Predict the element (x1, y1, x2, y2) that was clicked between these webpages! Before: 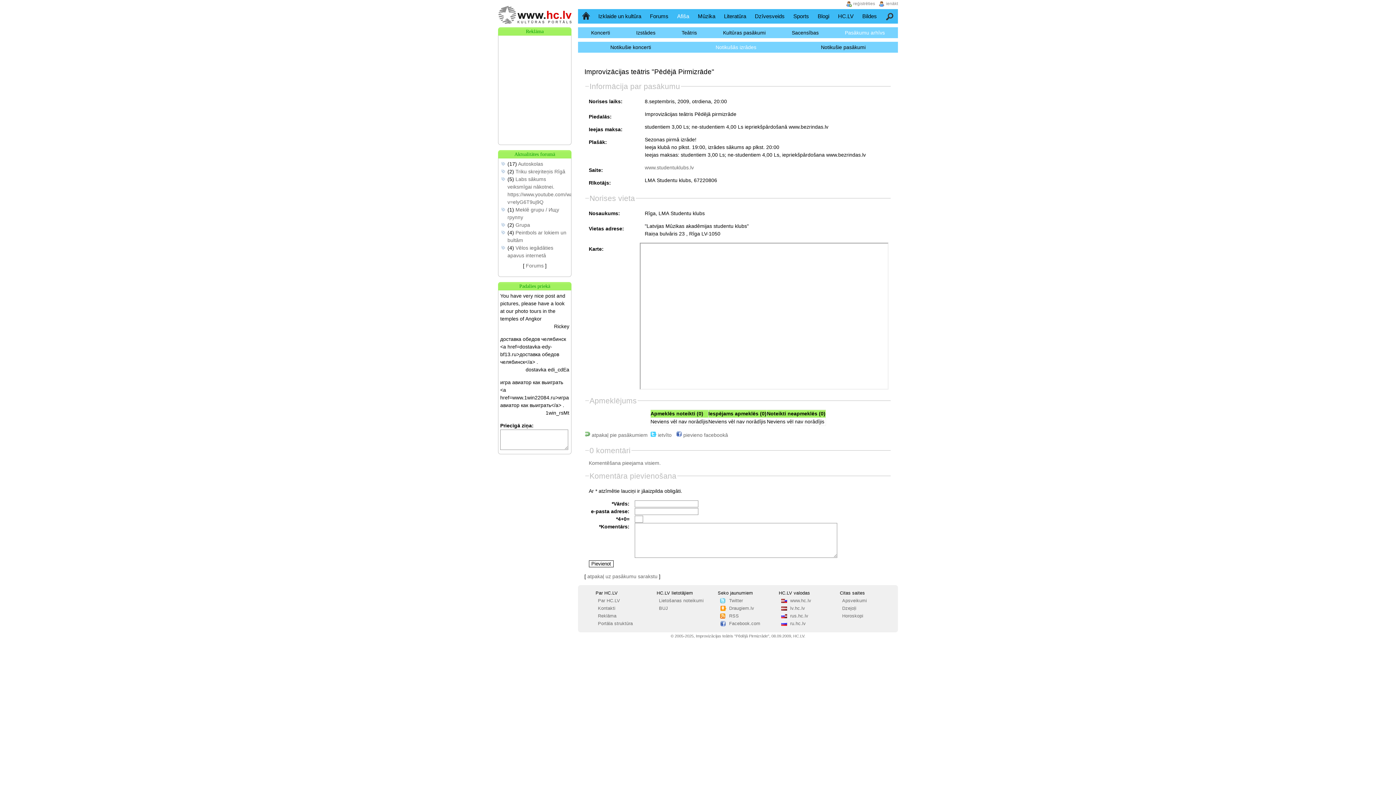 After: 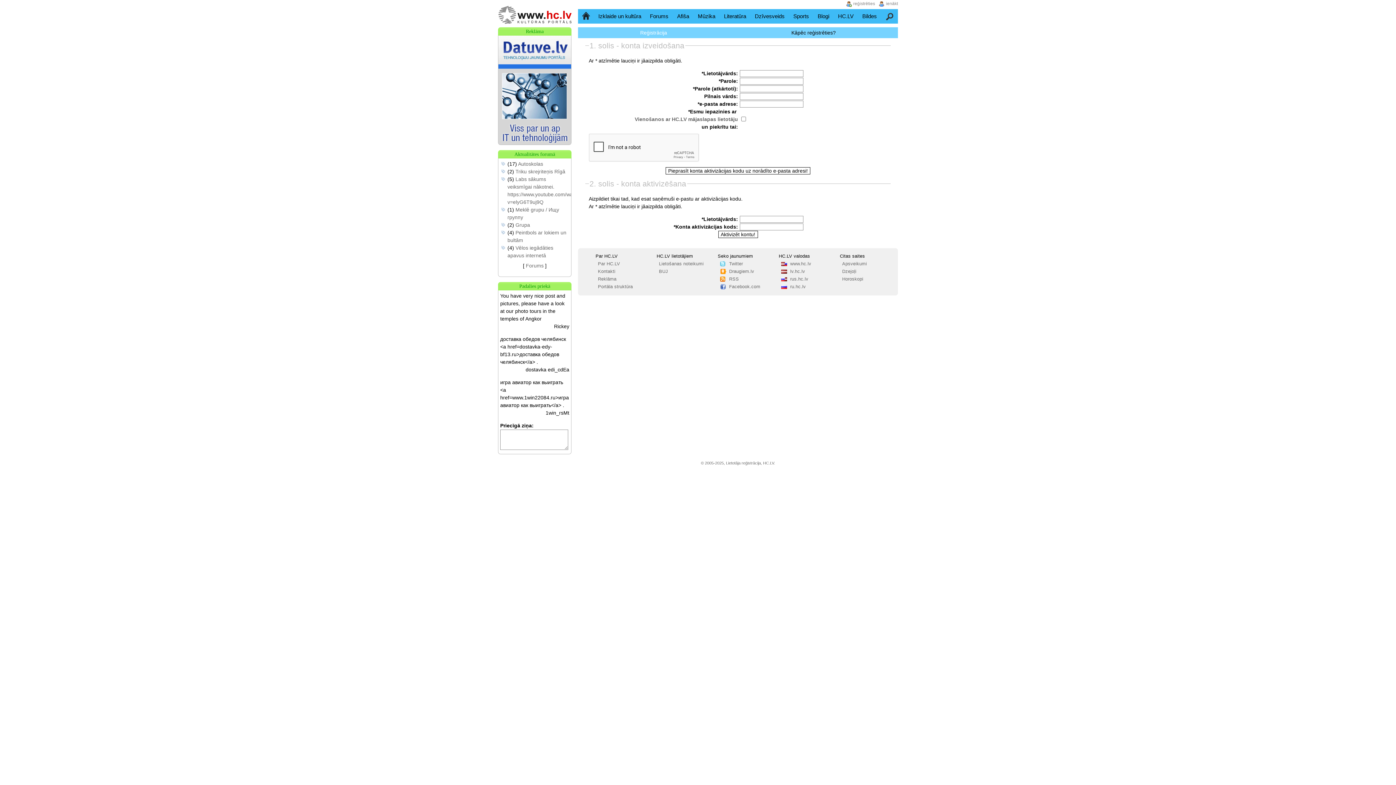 Action: bbox: (846, 0, 878, 7) label: reģistrēties